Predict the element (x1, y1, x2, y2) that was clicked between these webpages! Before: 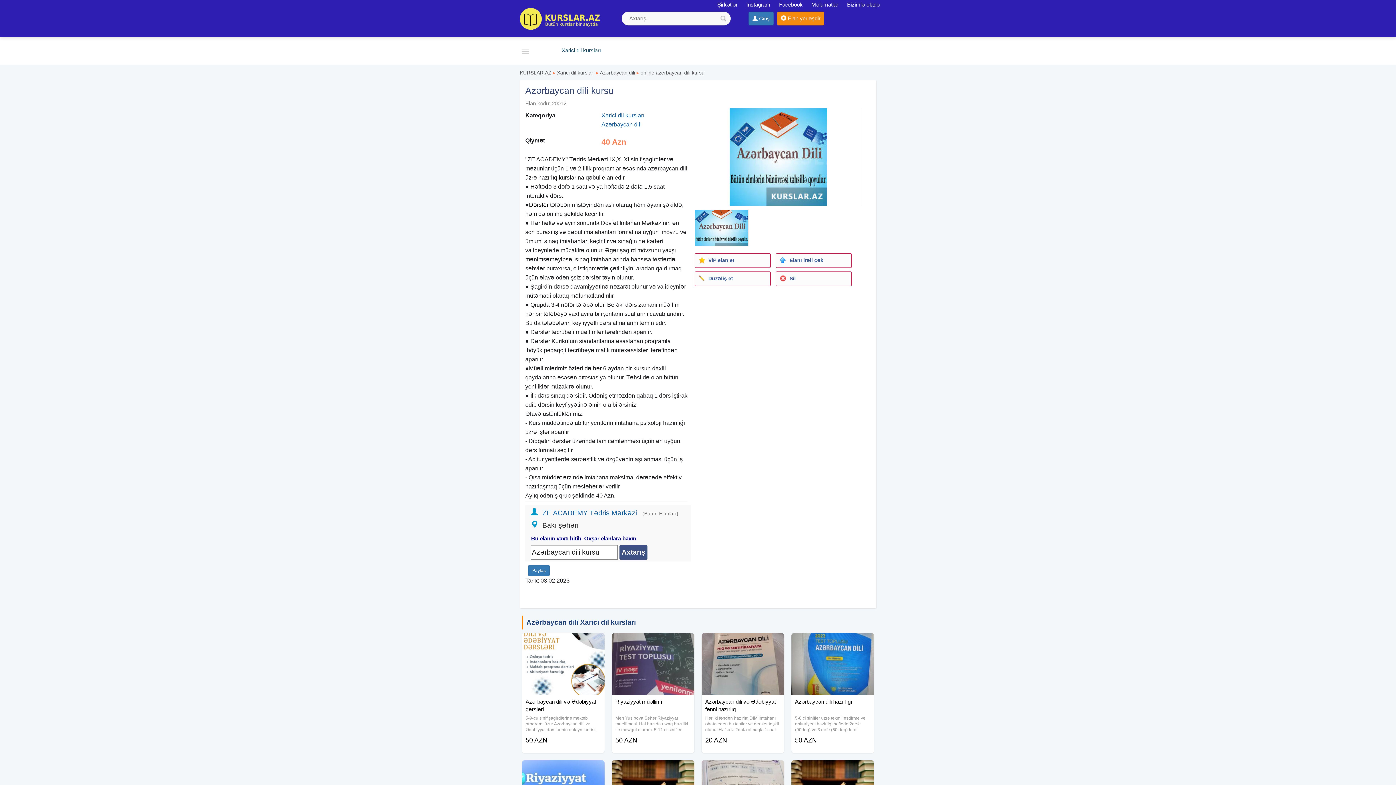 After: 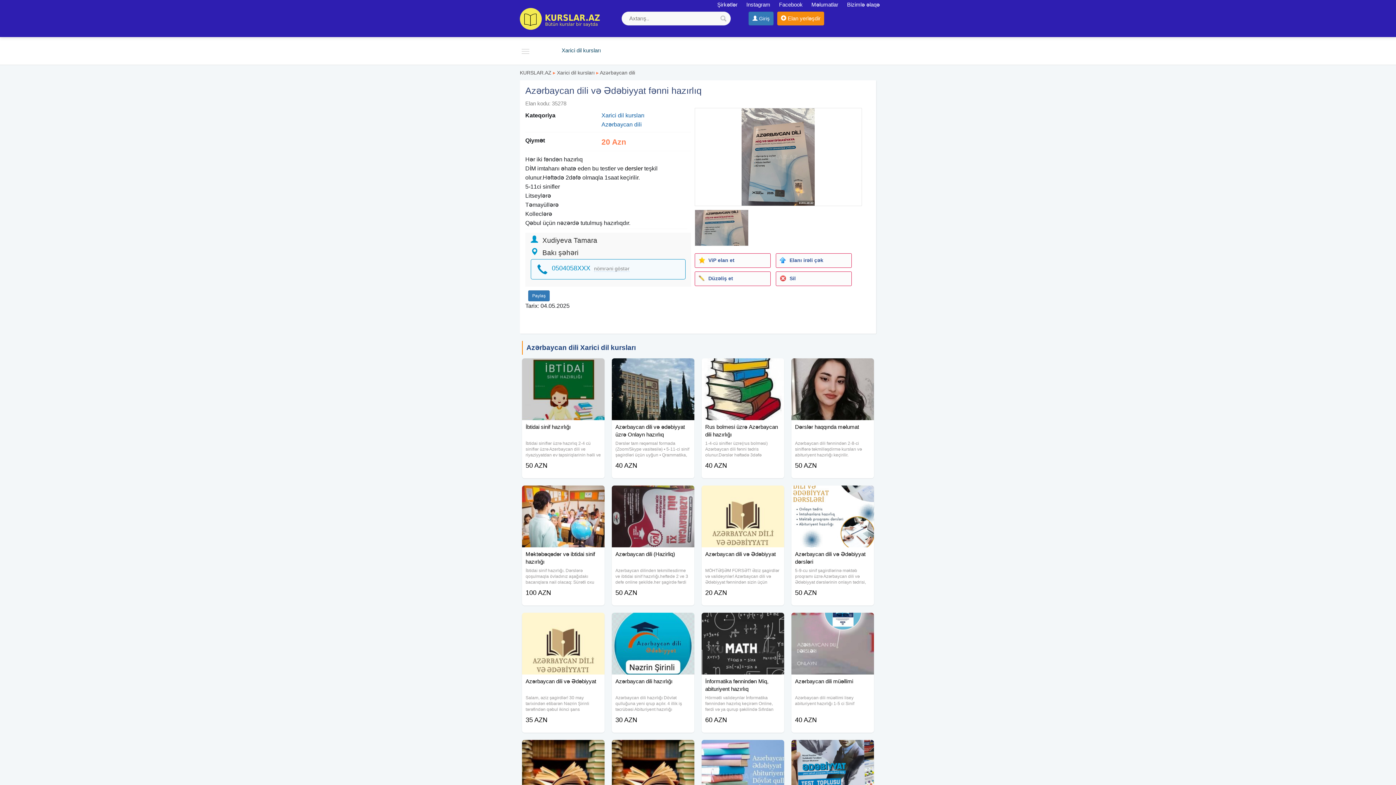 Action: bbox: (705, 698, 780, 716) label: Azərbaycan dili və Ədəbiyyat fənni hazırlıq